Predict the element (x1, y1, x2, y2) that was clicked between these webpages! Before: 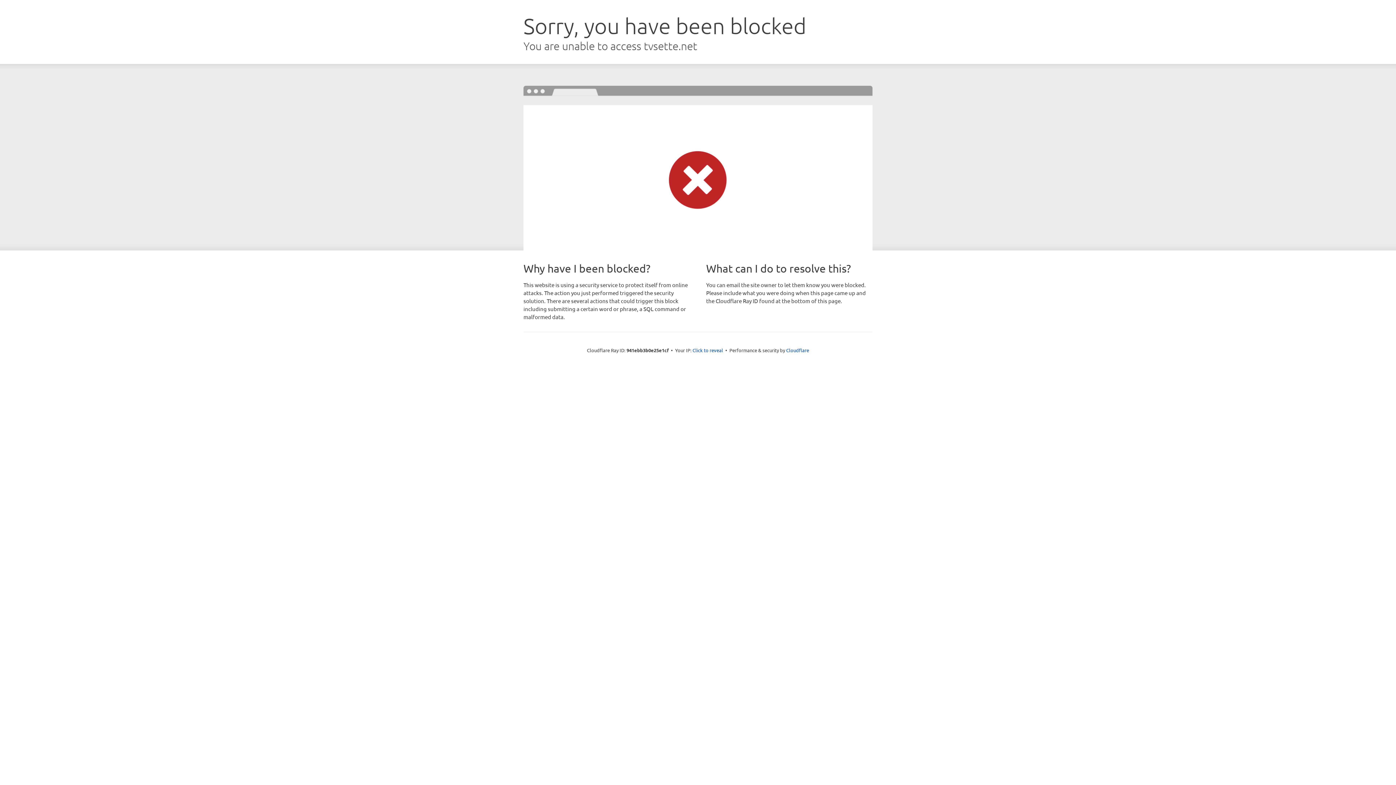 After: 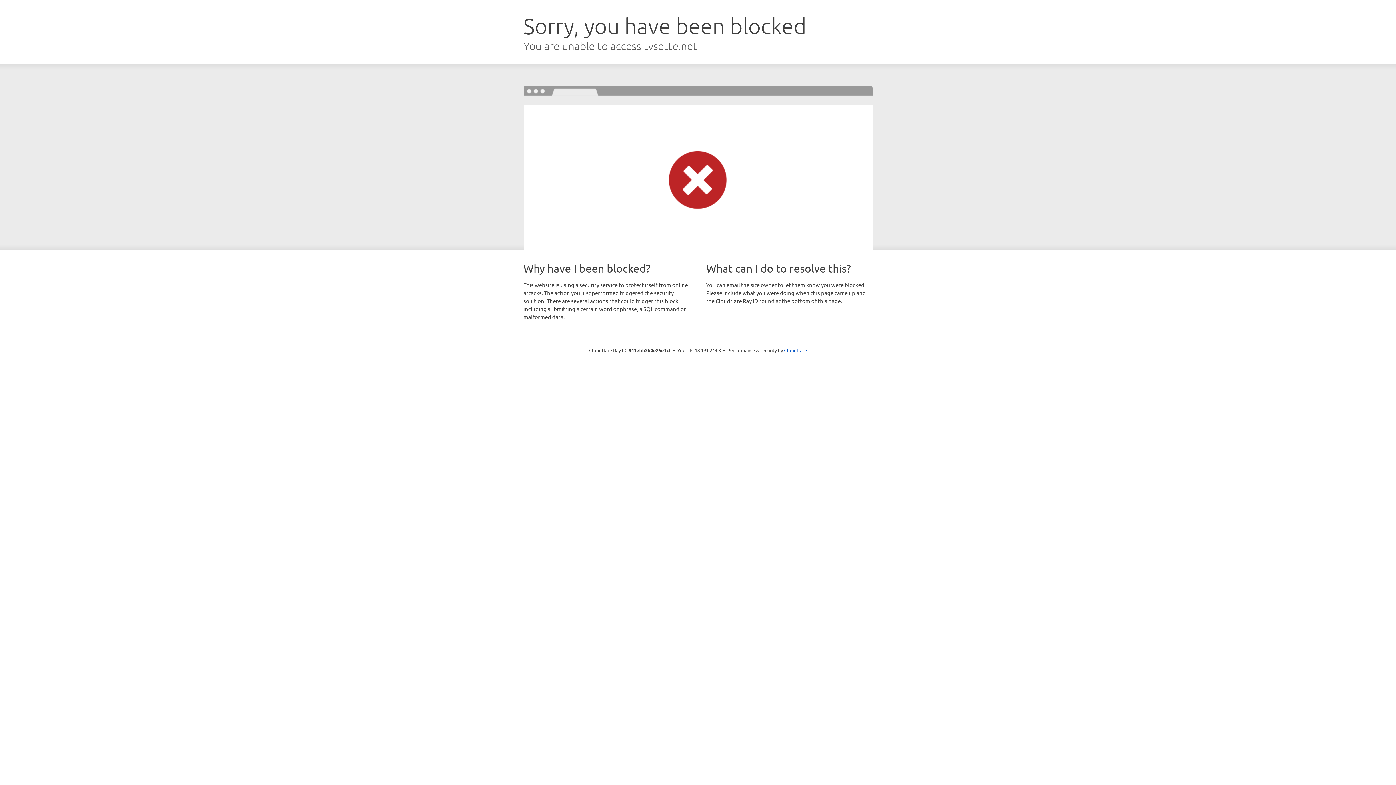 Action: bbox: (692, 346, 723, 353) label: Click to reveal